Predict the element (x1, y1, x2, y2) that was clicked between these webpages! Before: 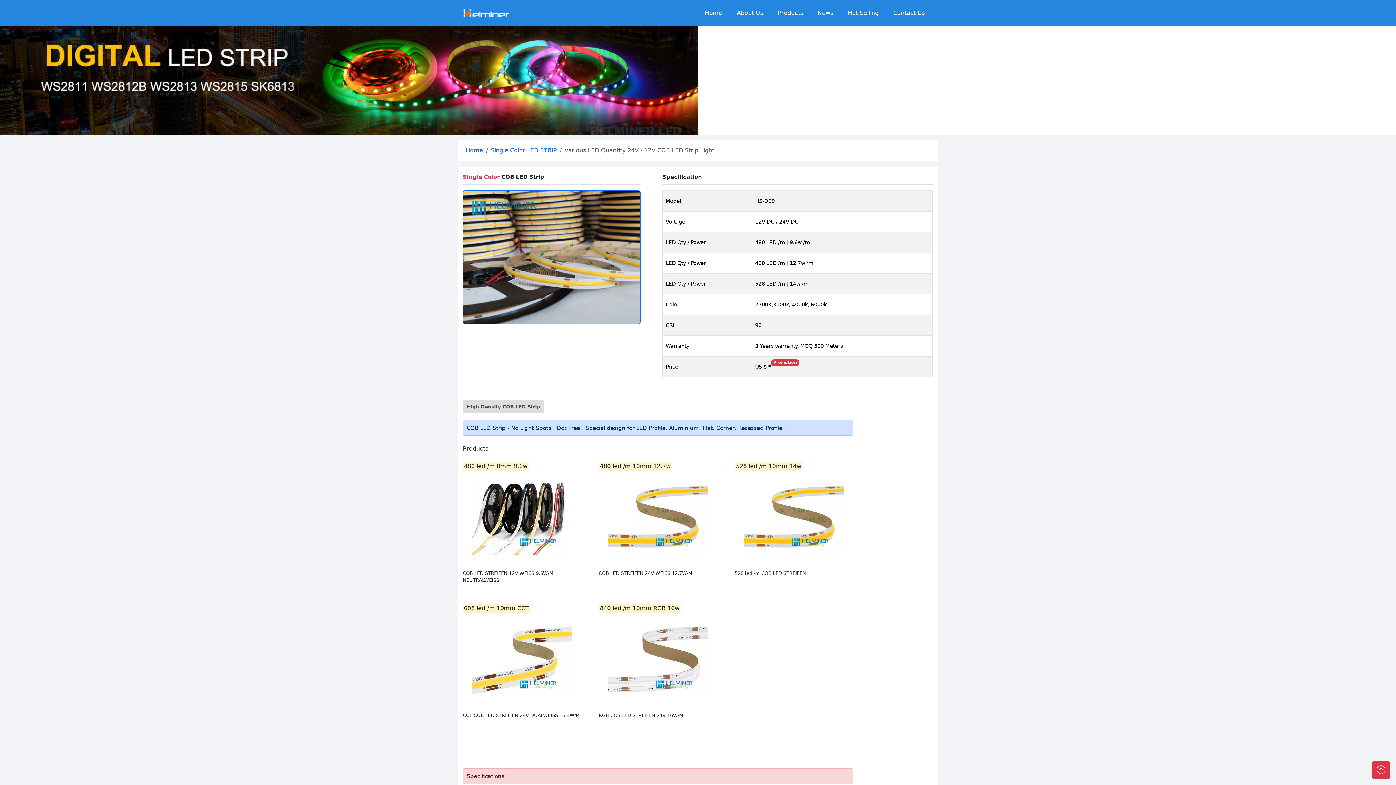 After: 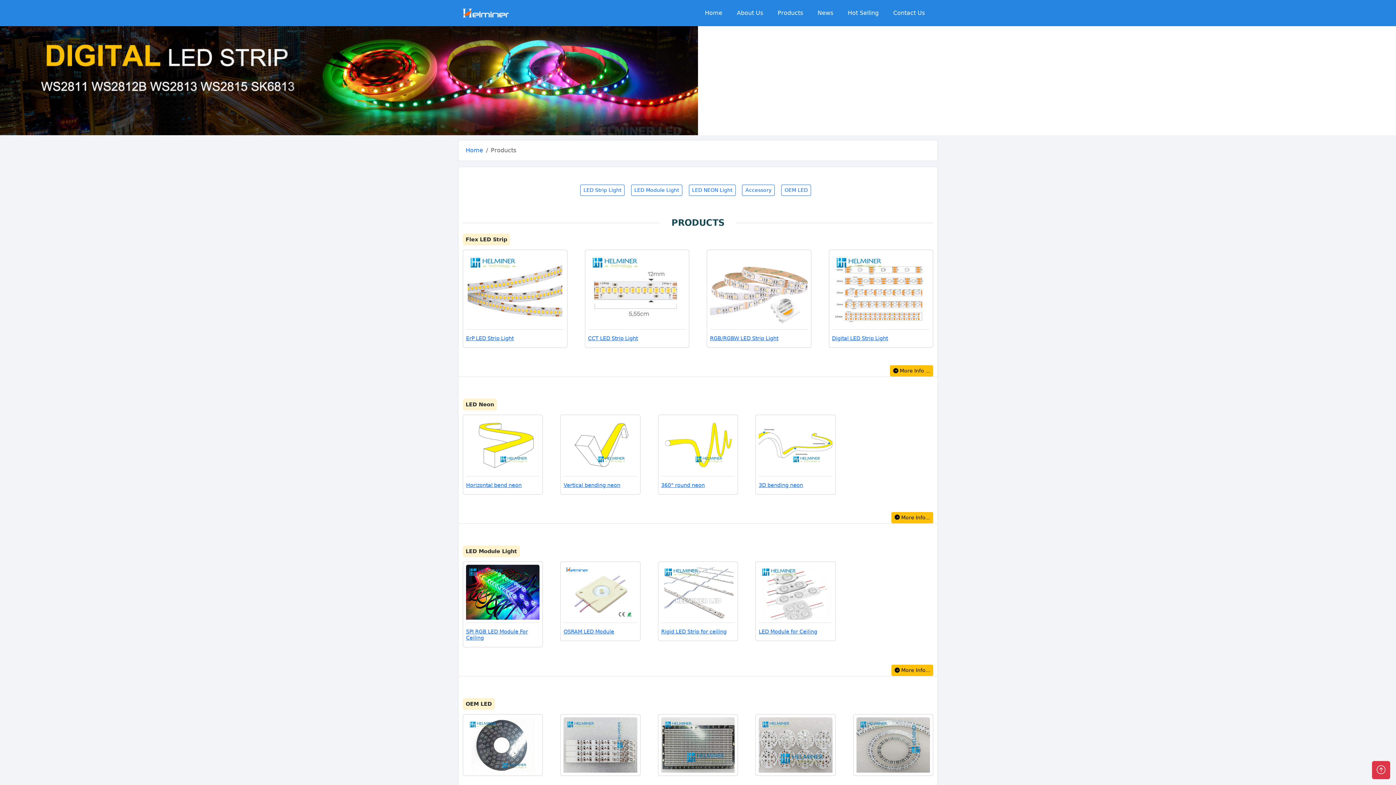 Action: label: Products bbox: (774, 5, 806, 20)